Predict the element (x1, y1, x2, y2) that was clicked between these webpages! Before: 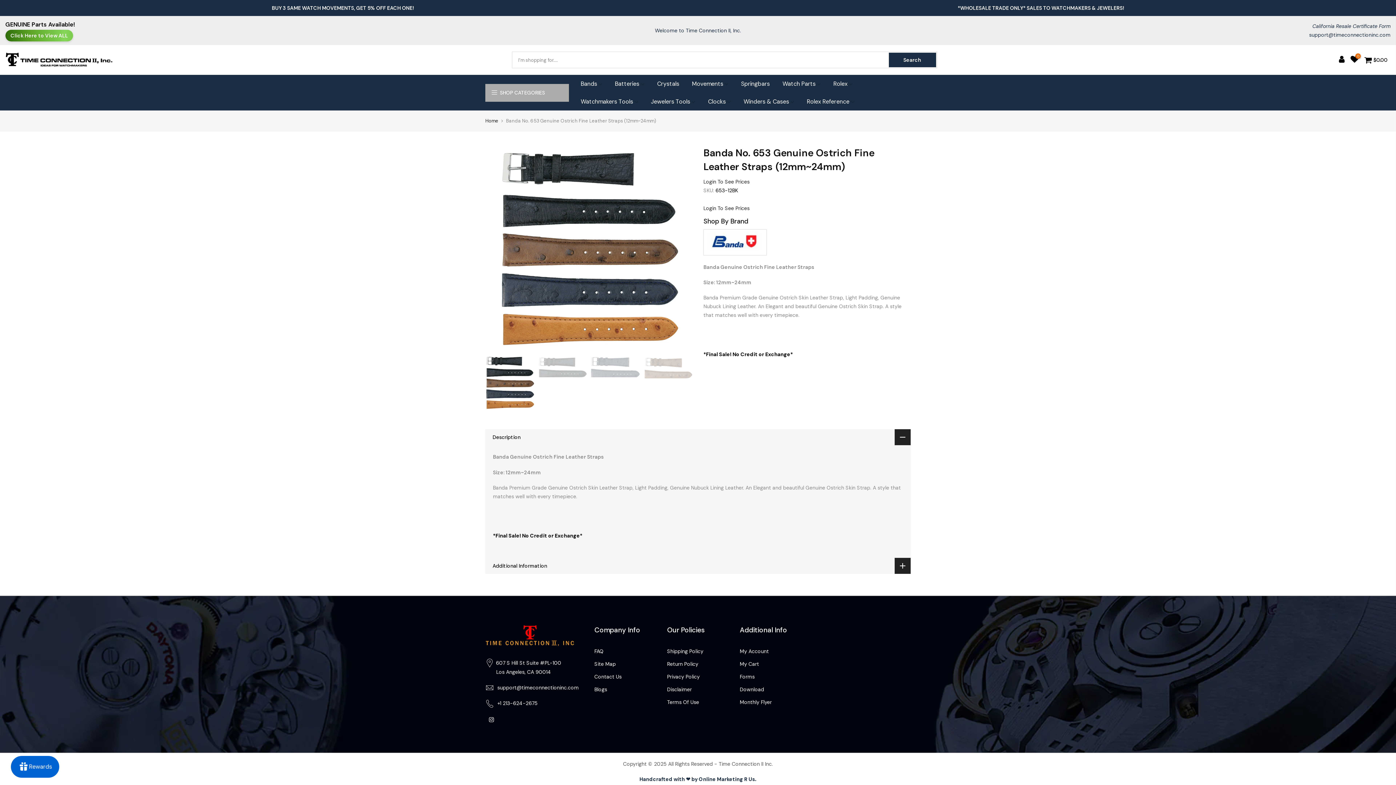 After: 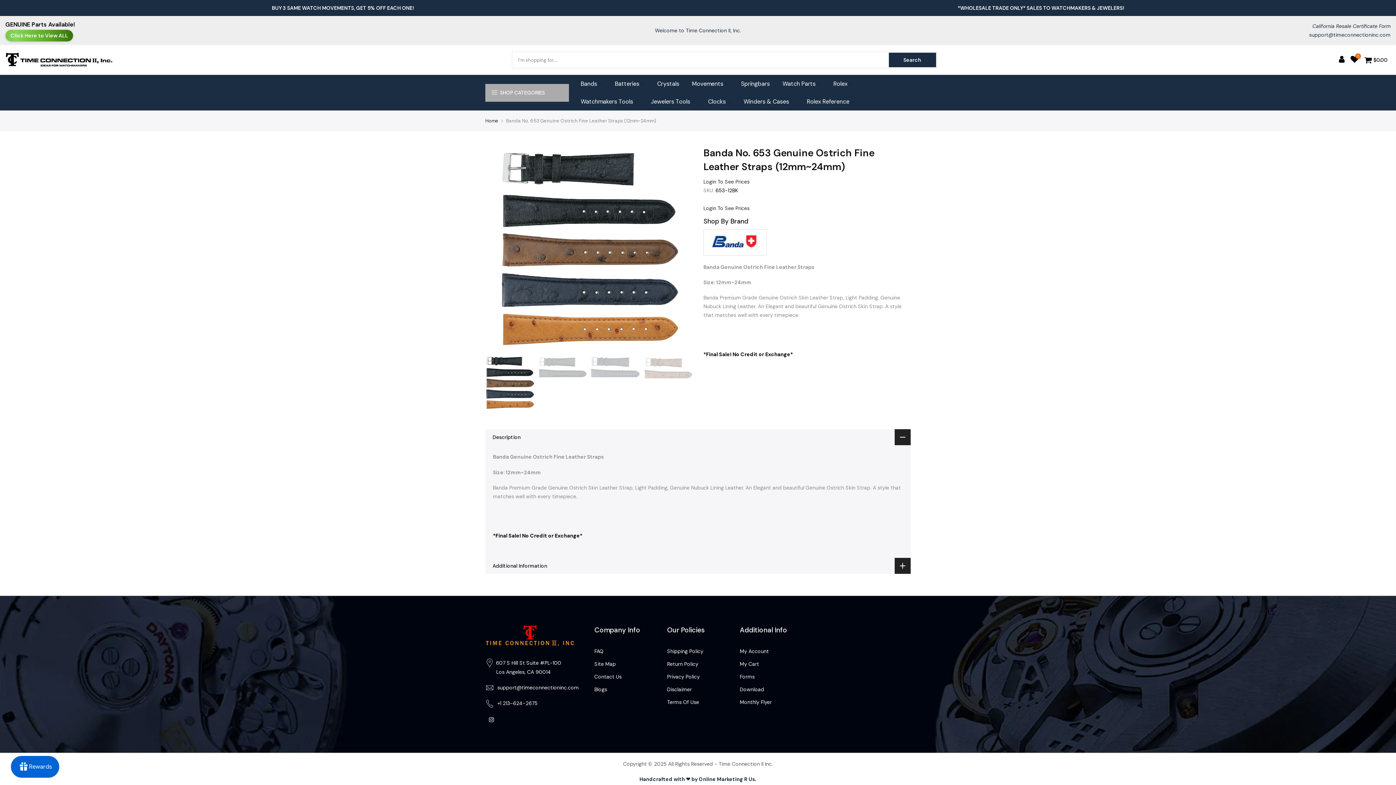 Action: bbox: (1312, 22, 1390, 29) label: California Resale Certificate Form